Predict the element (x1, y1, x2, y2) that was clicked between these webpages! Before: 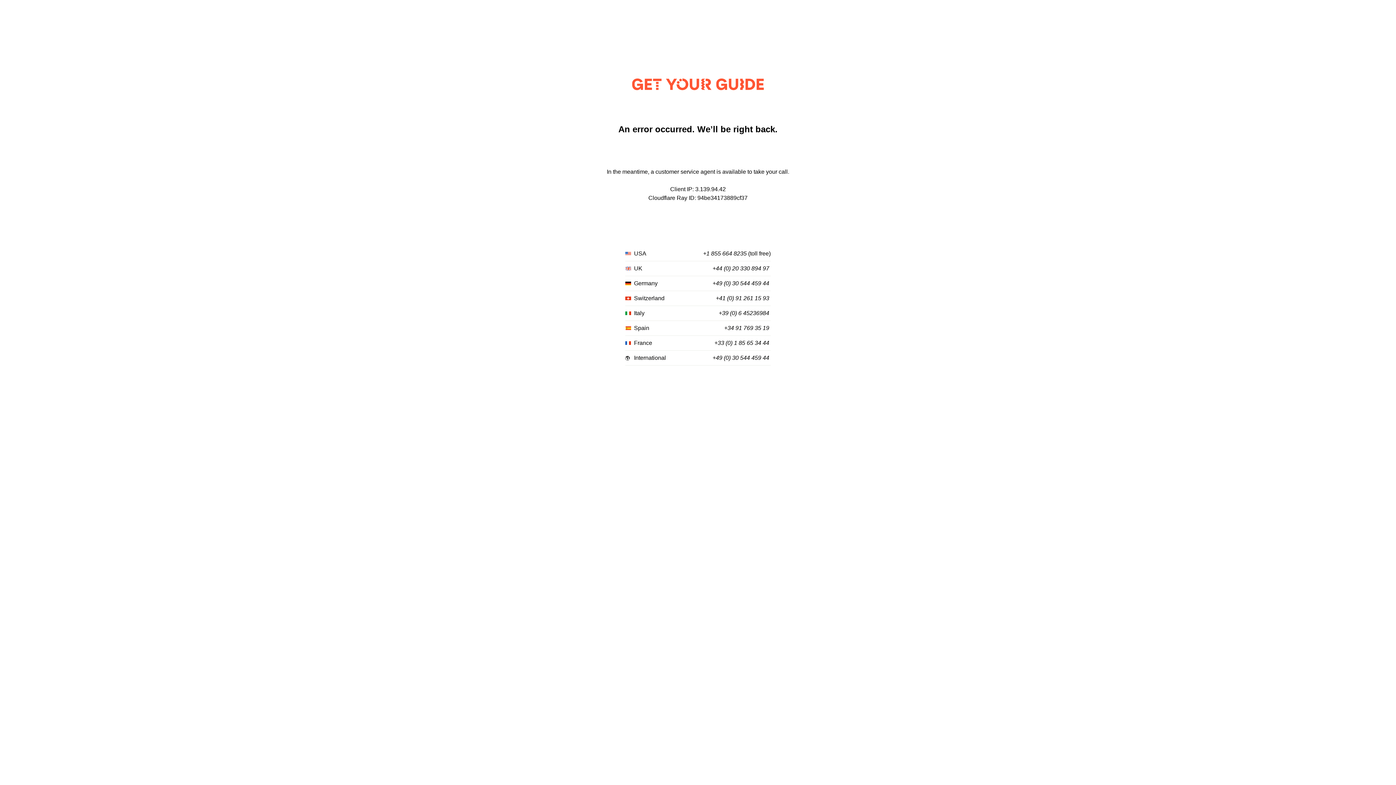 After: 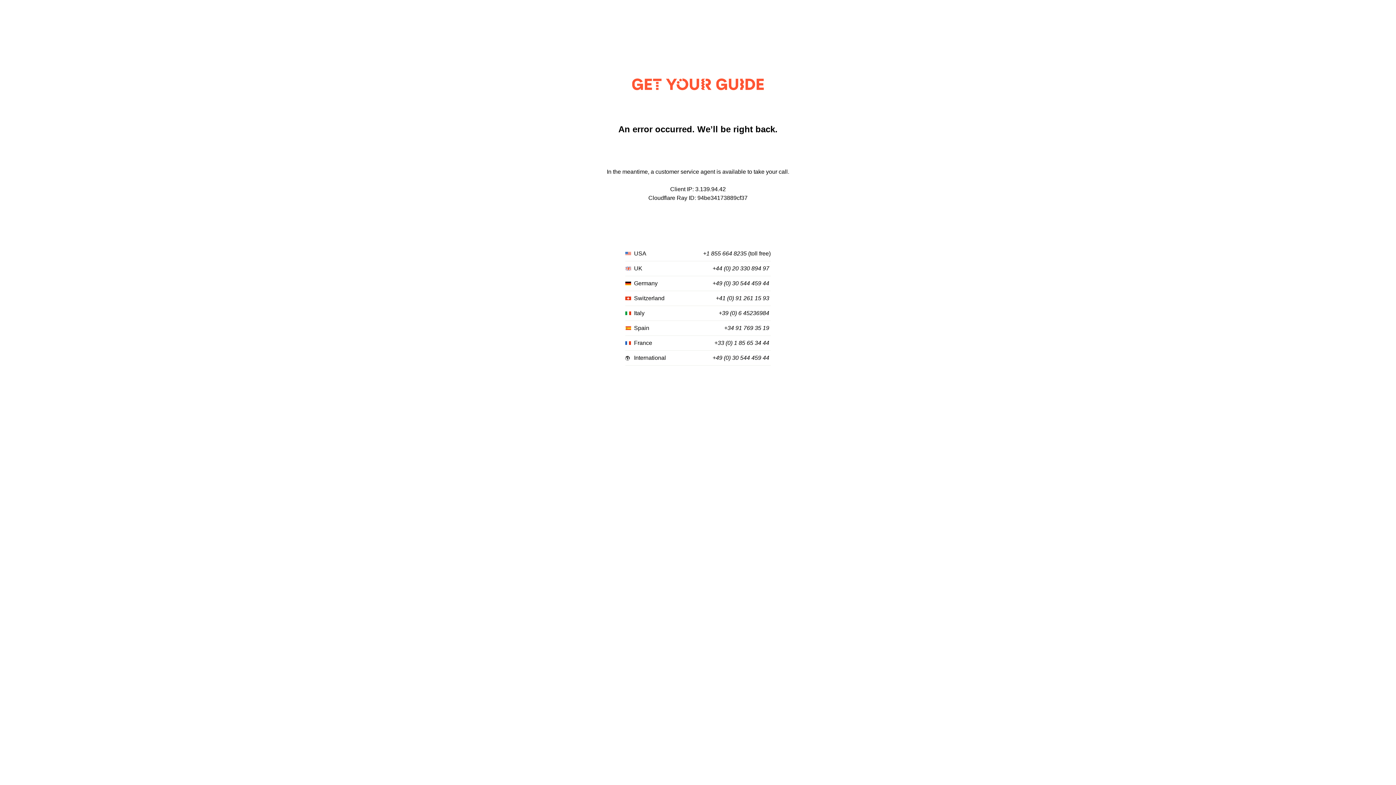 Action: bbox: (712, 280, 769, 287) label: +49 (0) 30 544 459 44